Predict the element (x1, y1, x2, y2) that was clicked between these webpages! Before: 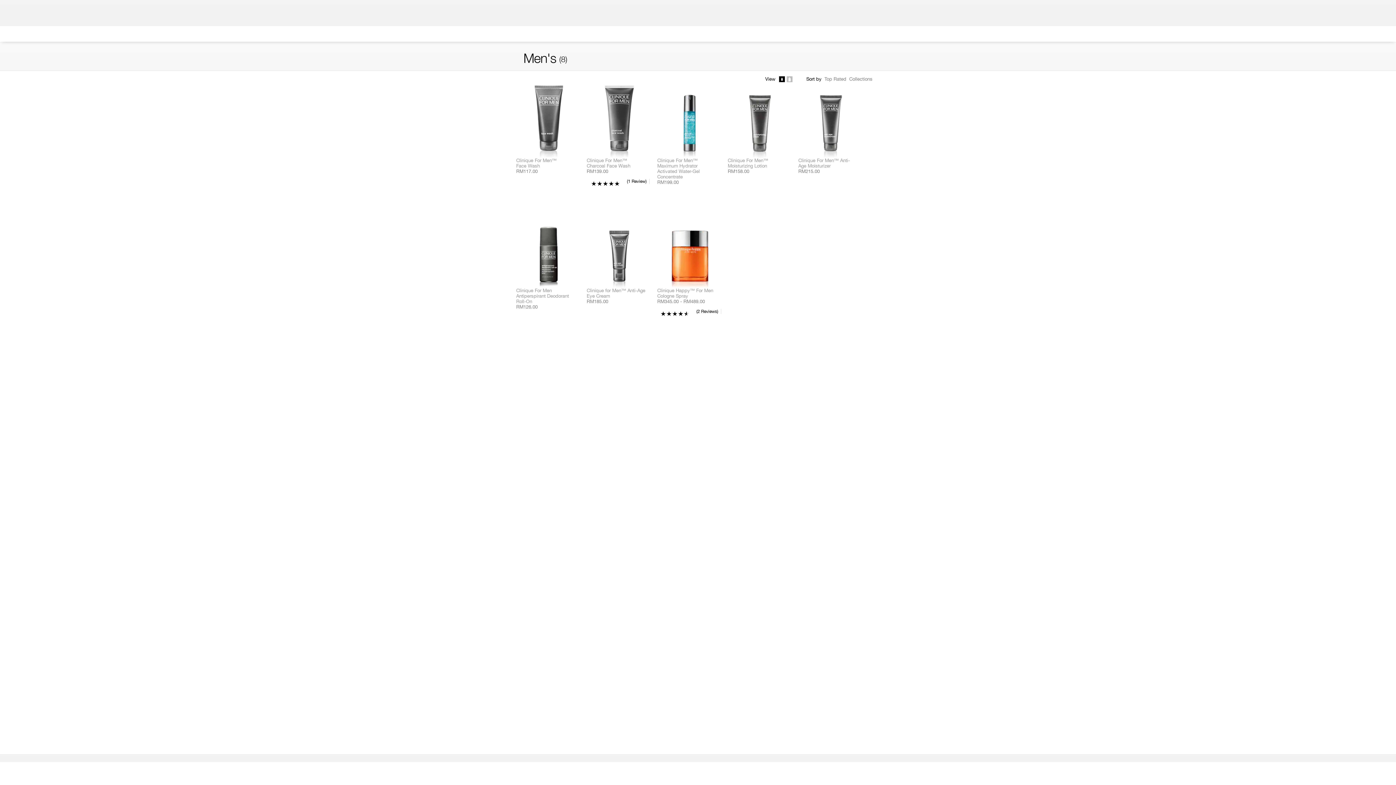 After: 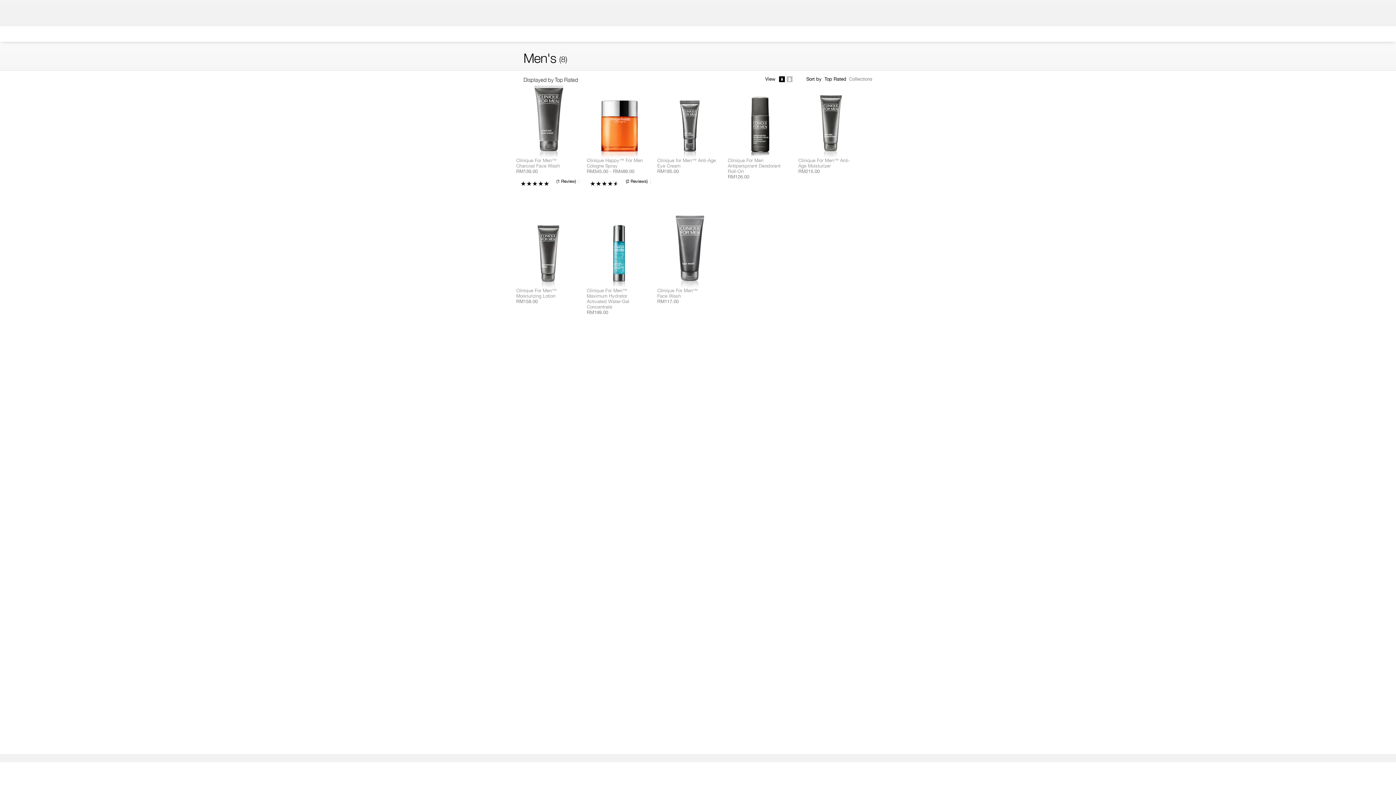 Action: bbox: (824, 76, 846, 81) label: Top Rated